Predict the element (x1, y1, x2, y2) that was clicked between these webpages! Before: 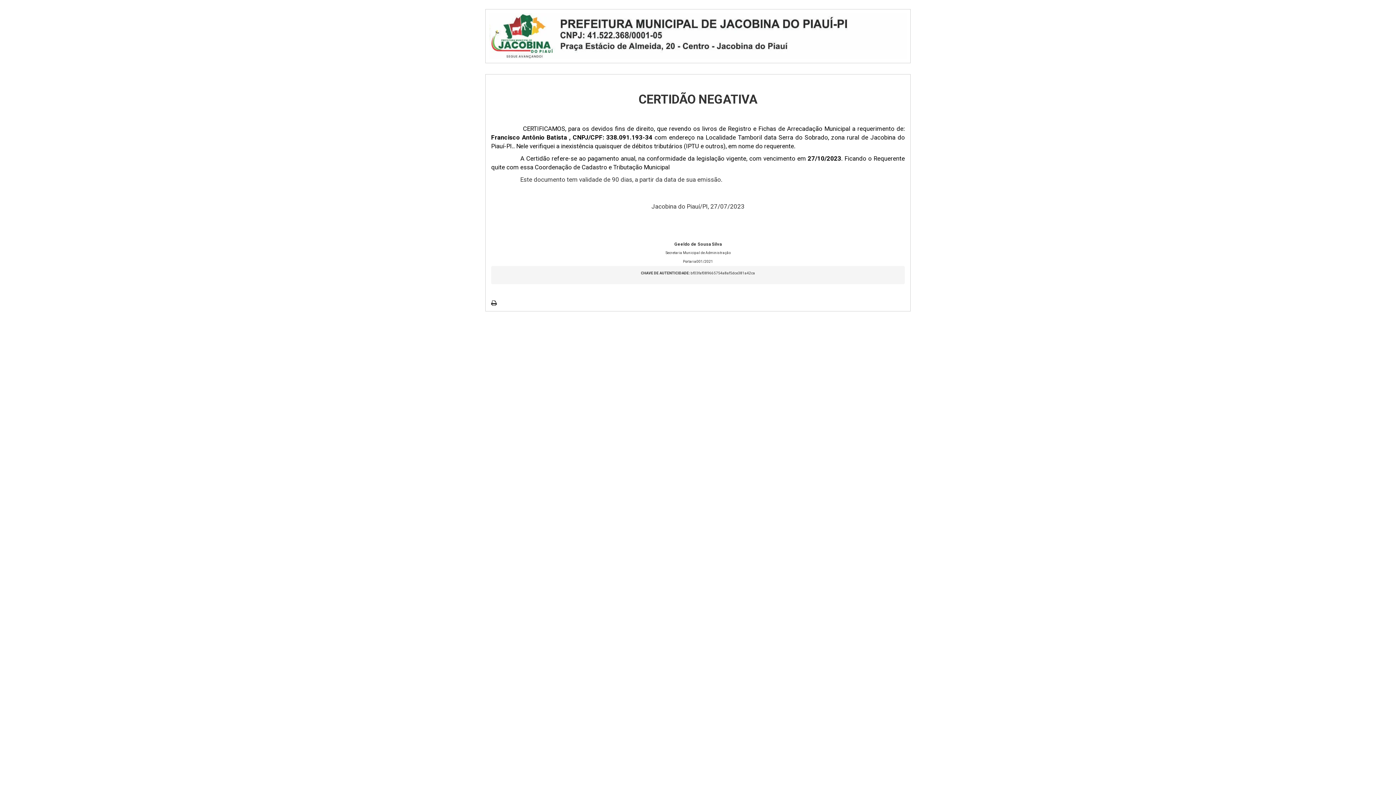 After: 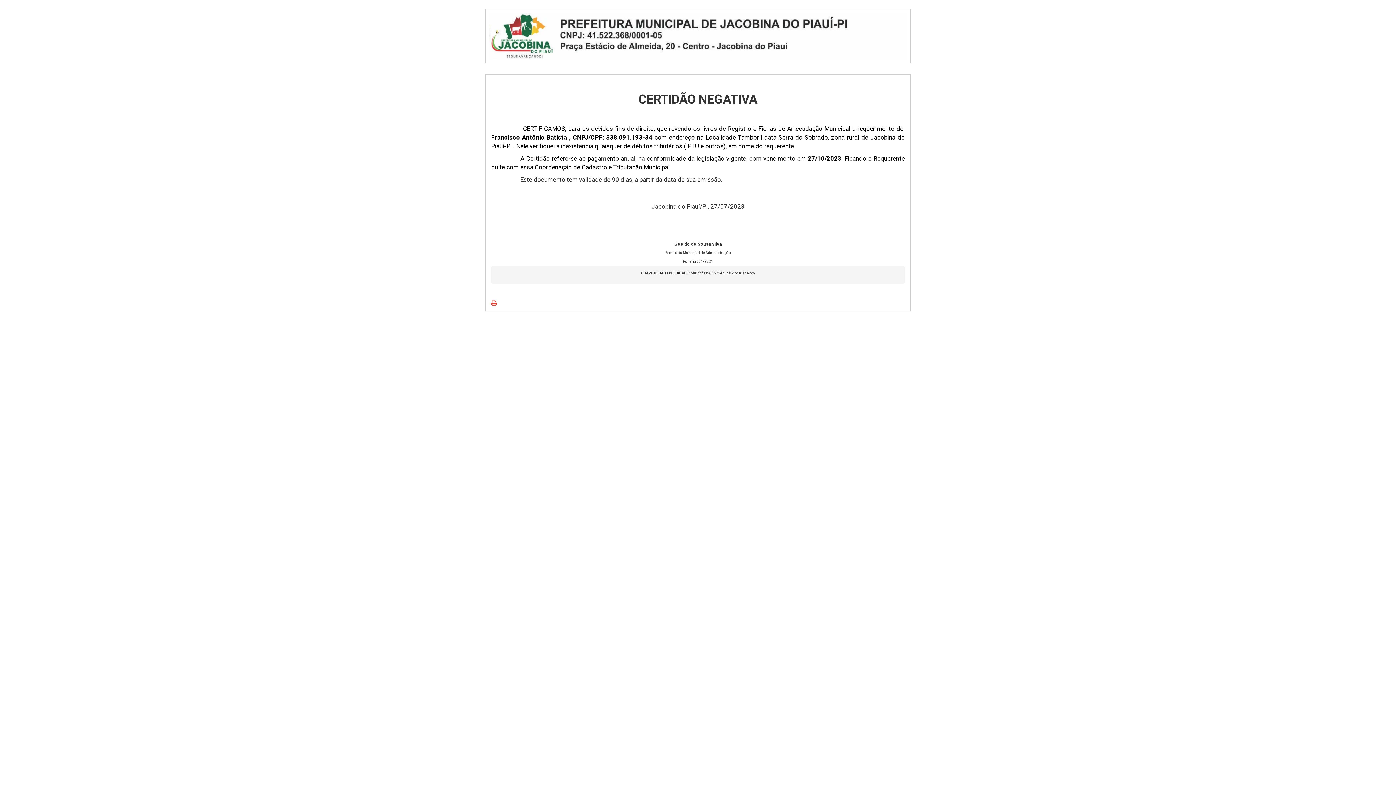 Action: bbox: (491, 299, 497, 306)